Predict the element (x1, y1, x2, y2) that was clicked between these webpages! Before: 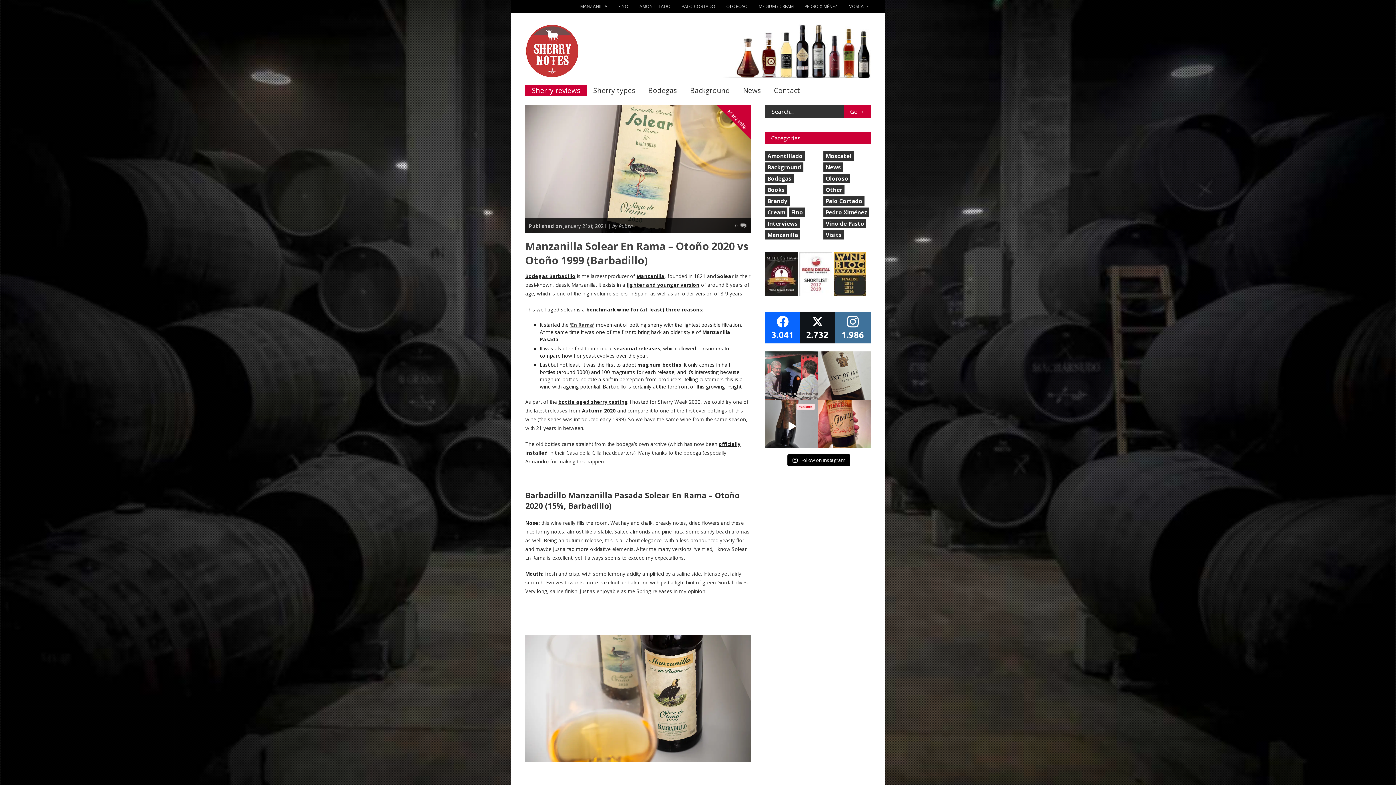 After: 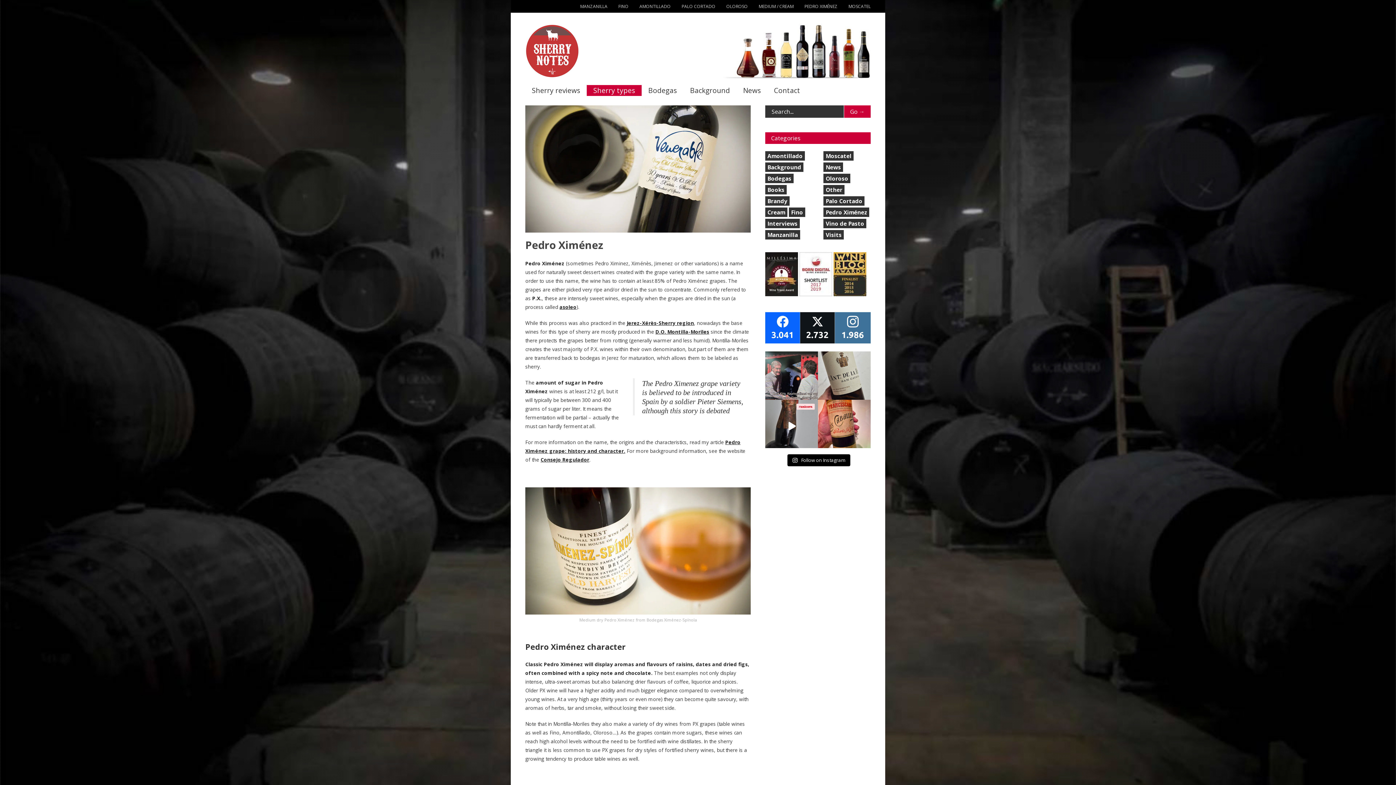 Action: label: PEDRO XIMÉNEZ bbox: (793, 3, 837, 9)